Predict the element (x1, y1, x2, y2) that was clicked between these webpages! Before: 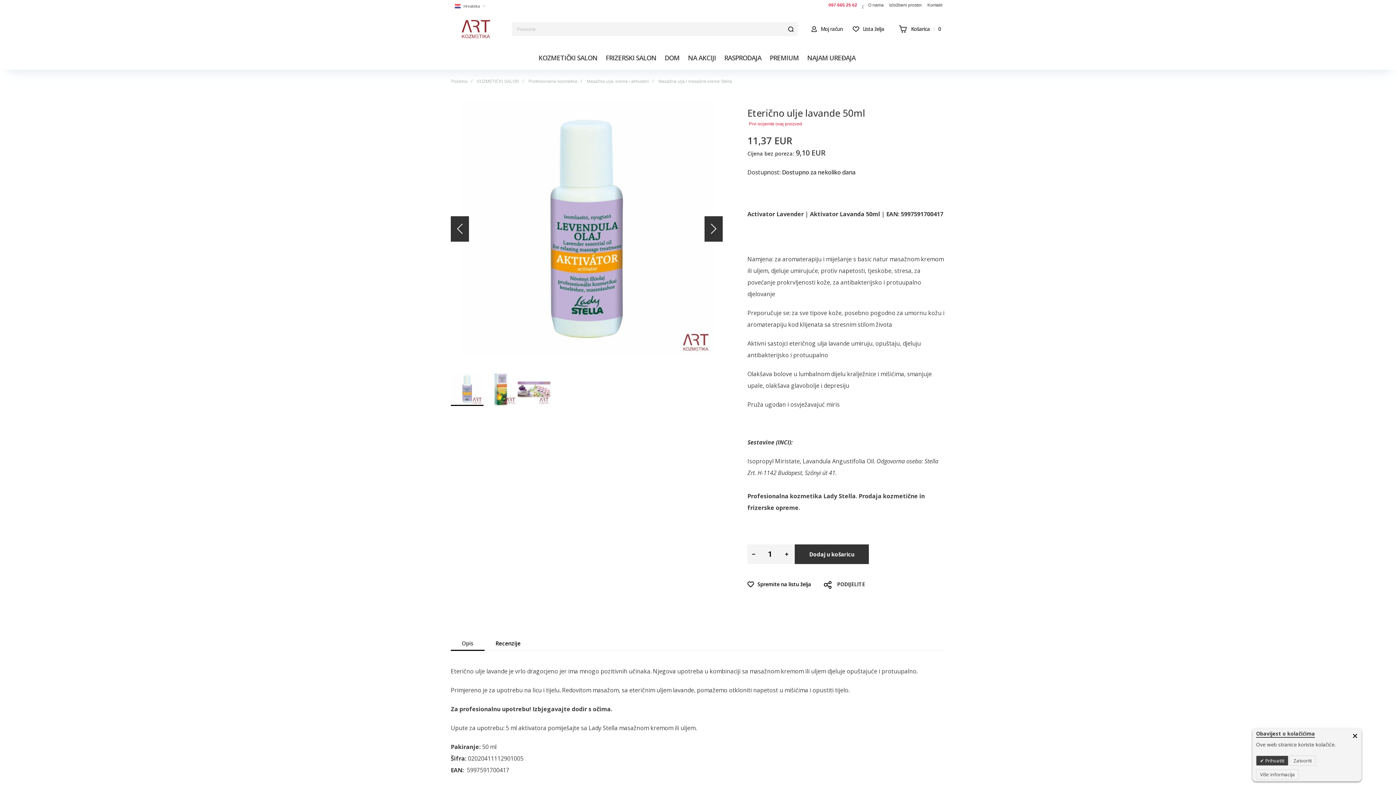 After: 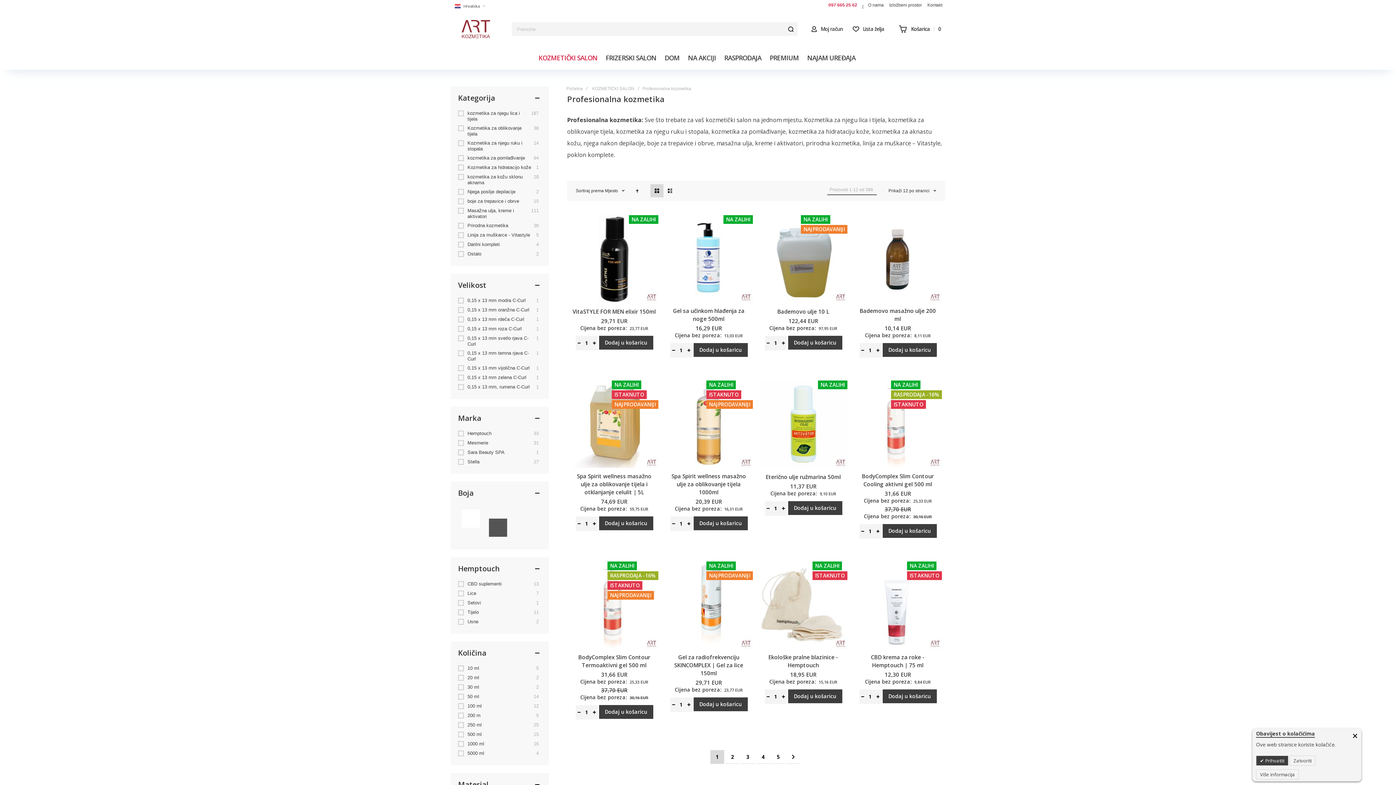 Action: label: Profesionalna kozmetika bbox: (527, 78, 578, 84)